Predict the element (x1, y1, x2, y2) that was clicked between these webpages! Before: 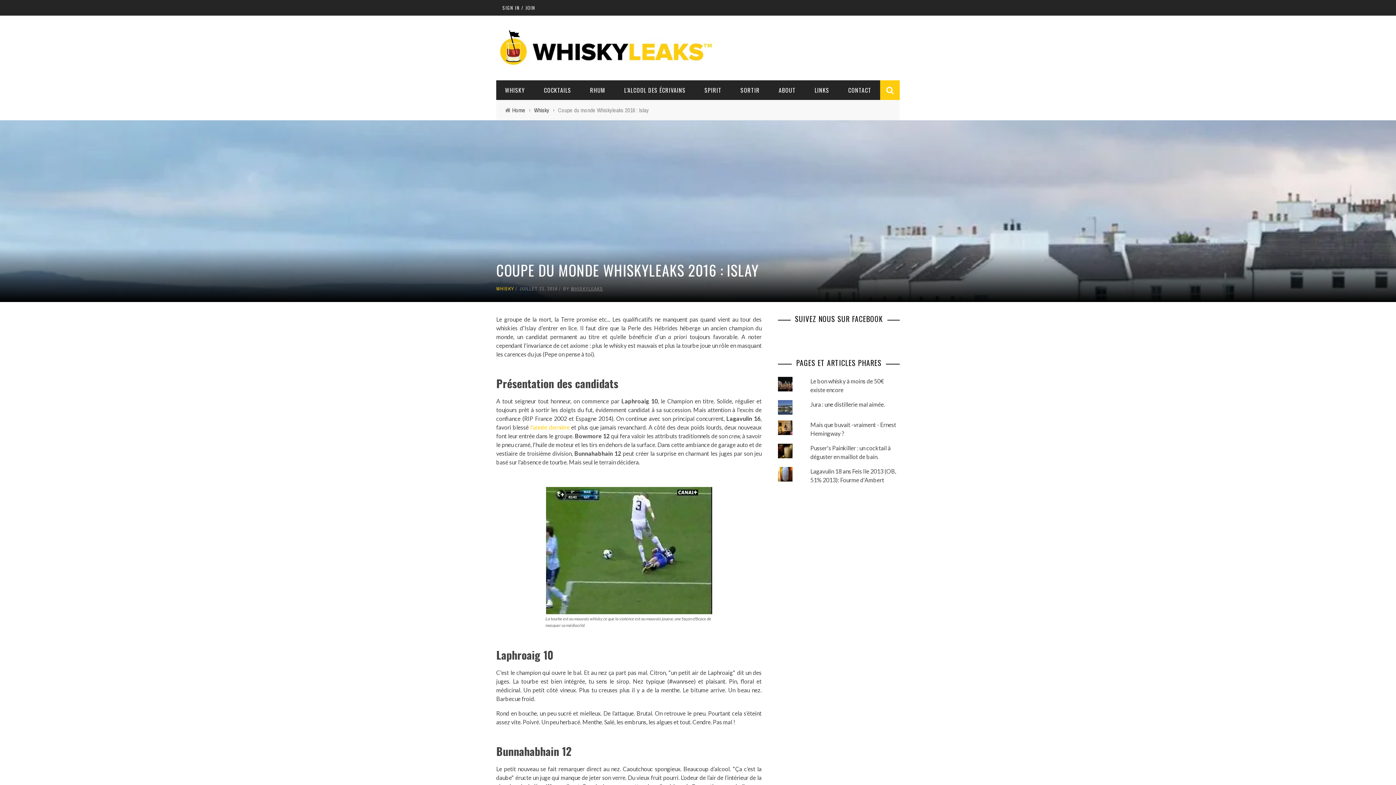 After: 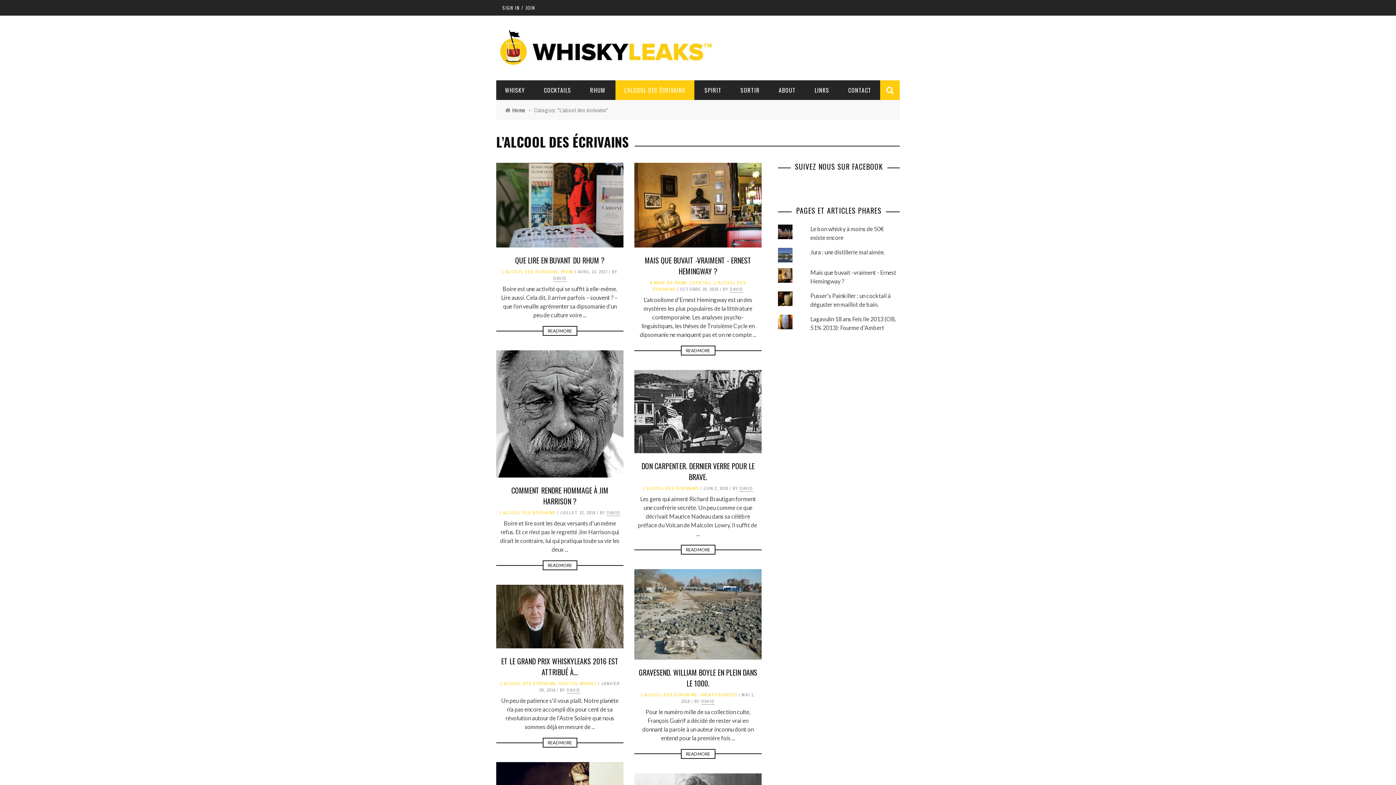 Action: bbox: (615, 85, 694, 94) label: L'ALCOOL DES ÉCRIVAINS